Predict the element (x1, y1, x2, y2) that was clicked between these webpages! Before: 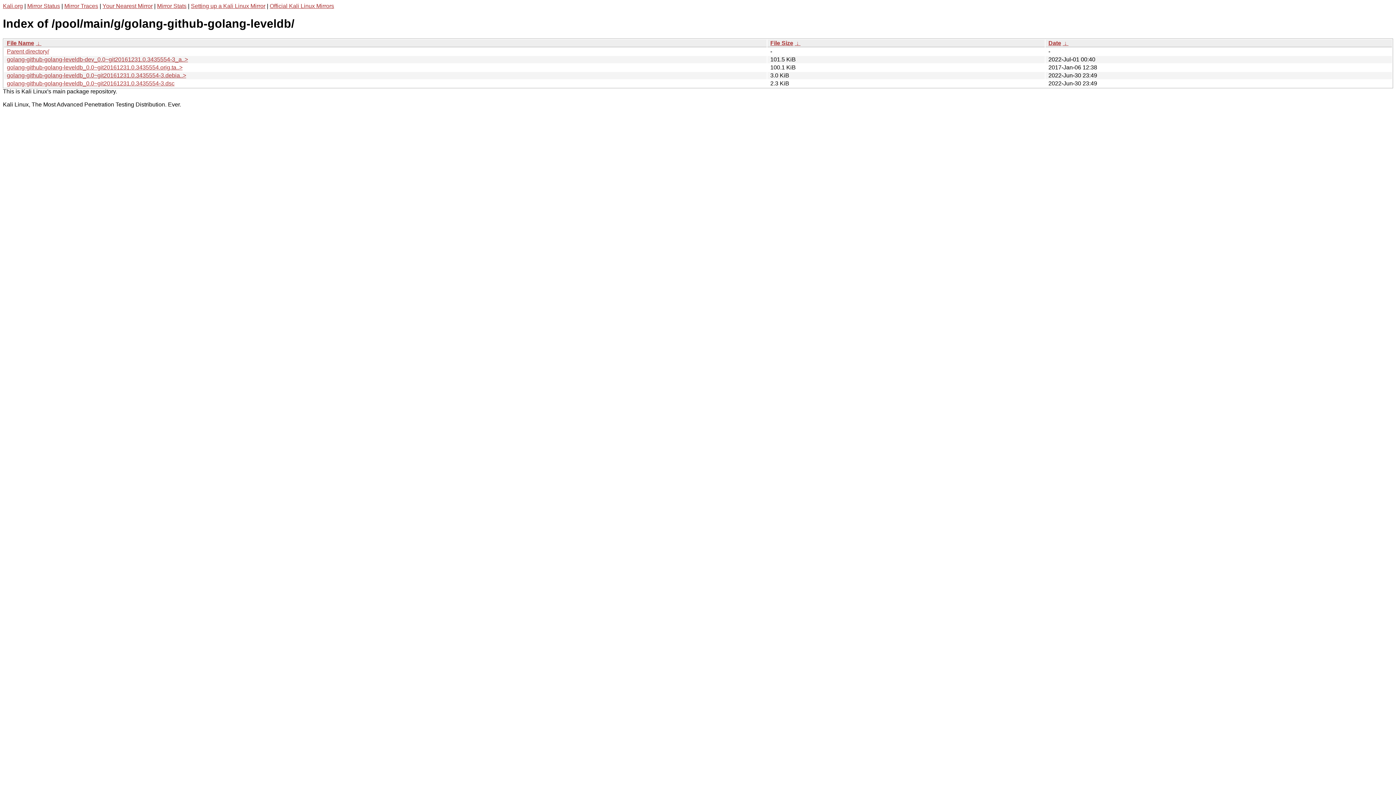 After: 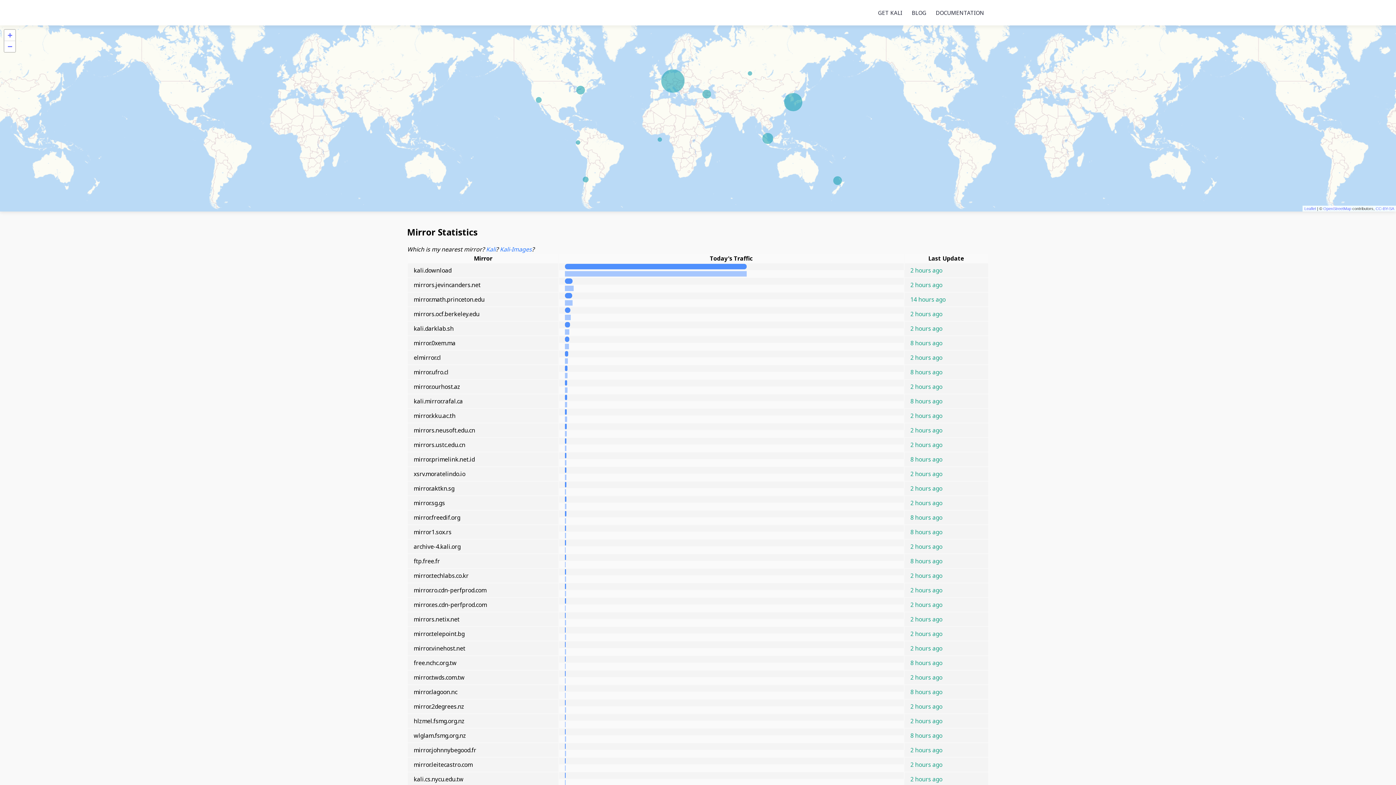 Action: bbox: (157, 2, 186, 9) label: Mirror Stats